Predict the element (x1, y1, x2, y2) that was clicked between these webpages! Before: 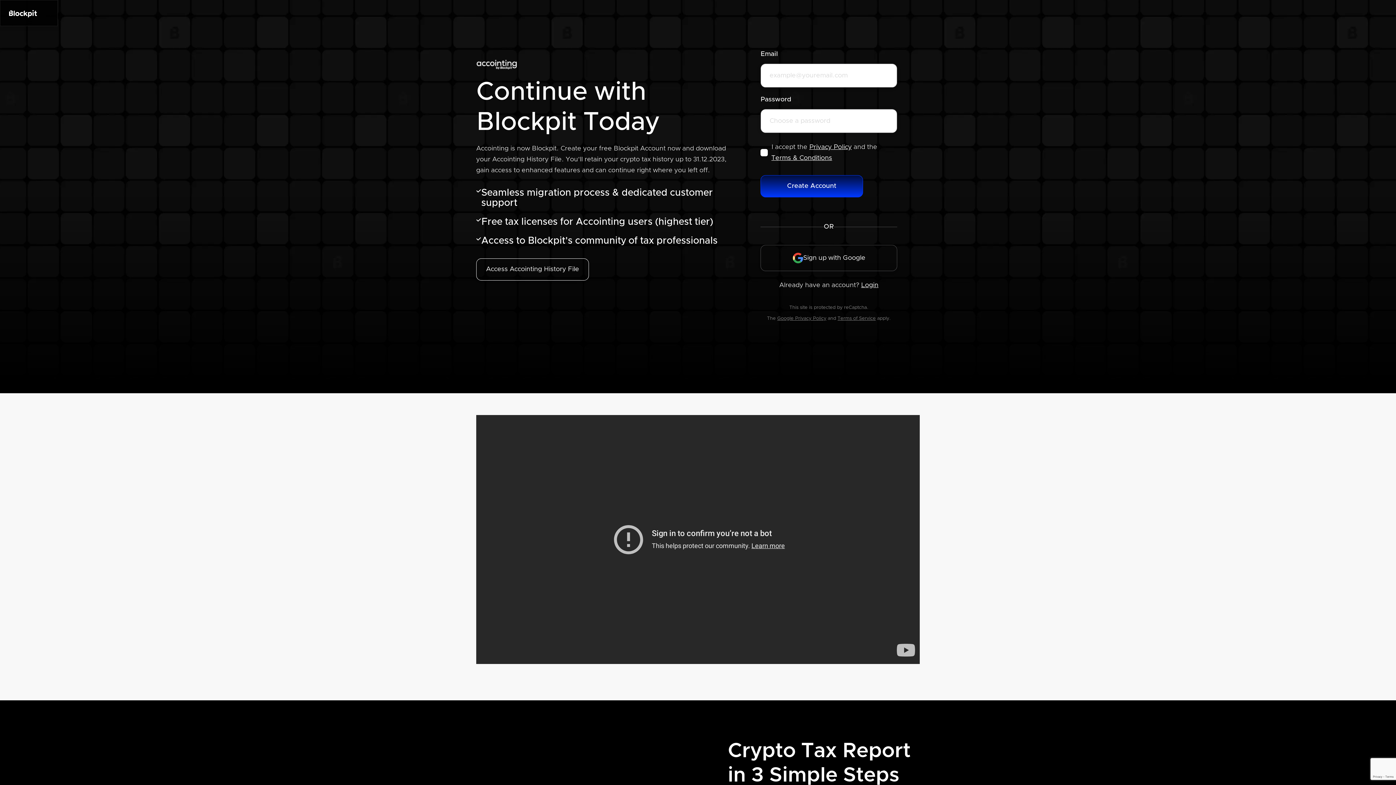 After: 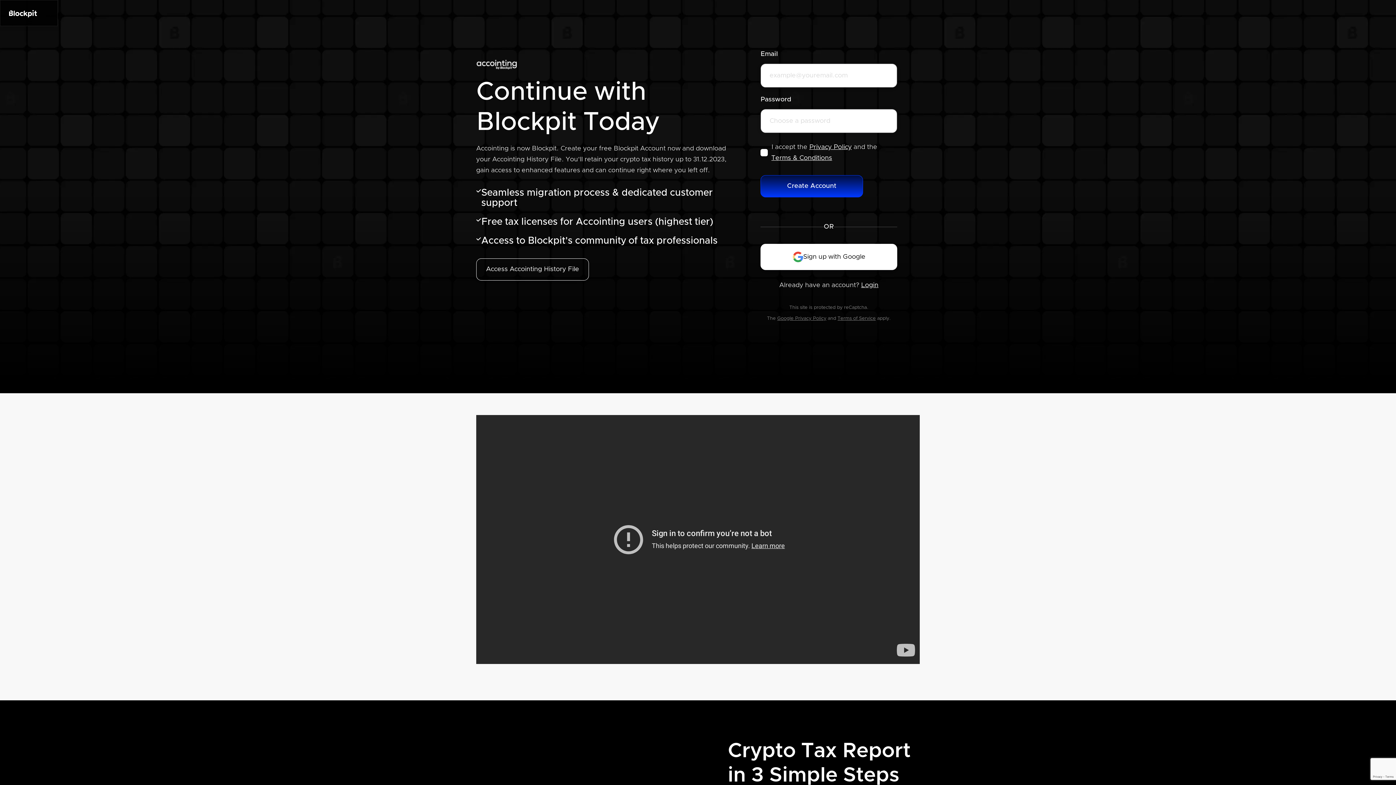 Action: label: Sign up with Google bbox: (760, 245, 897, 271)